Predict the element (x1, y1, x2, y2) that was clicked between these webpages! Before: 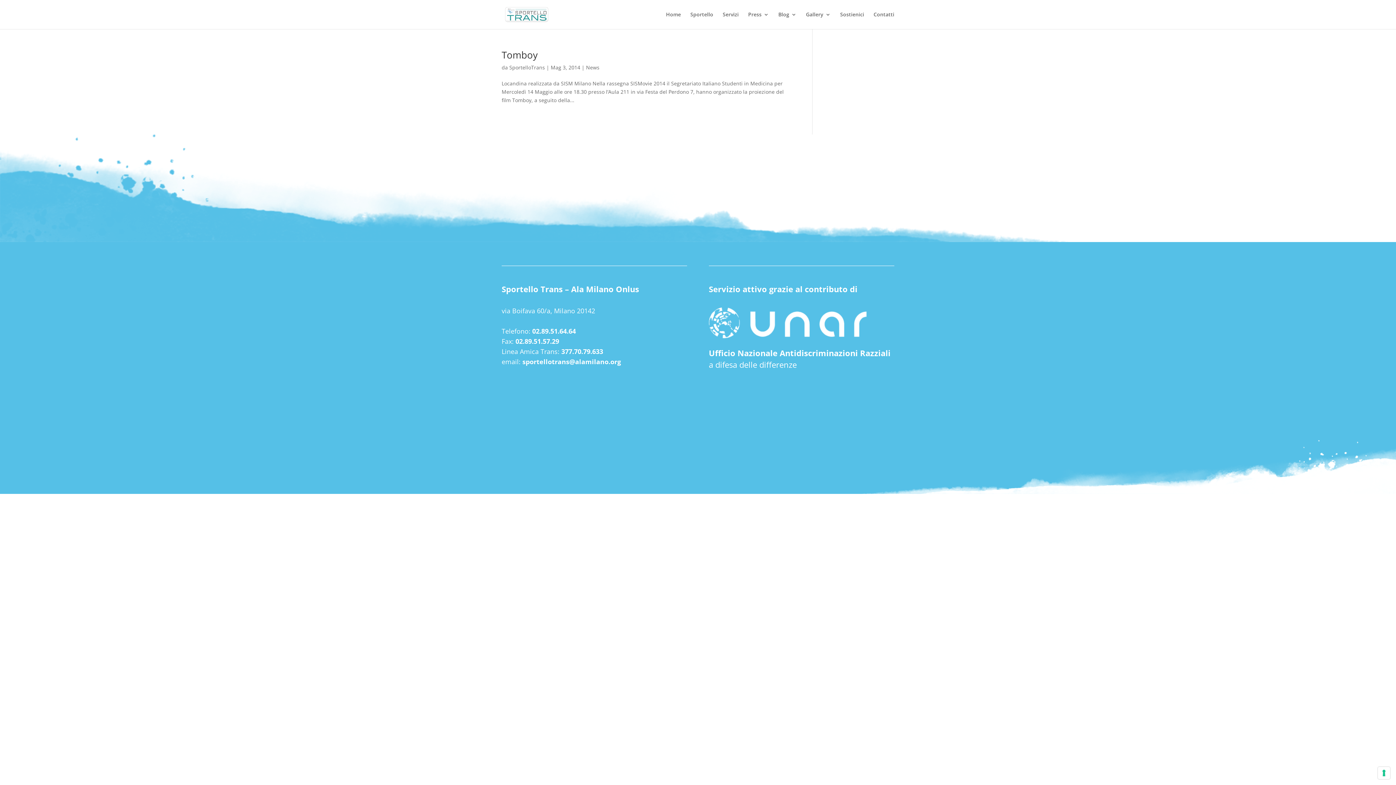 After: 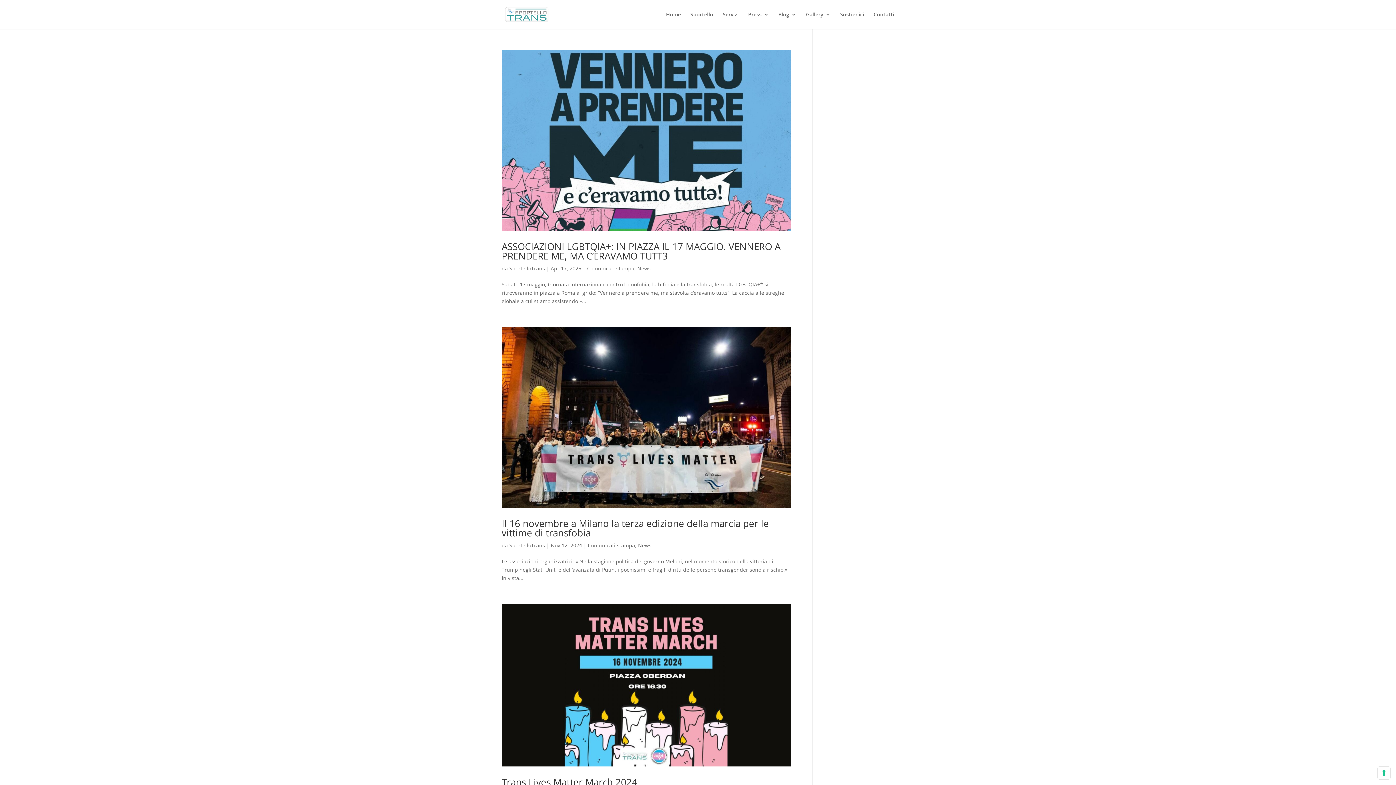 Action: label: News bbox: (586, 64, 599, 70)